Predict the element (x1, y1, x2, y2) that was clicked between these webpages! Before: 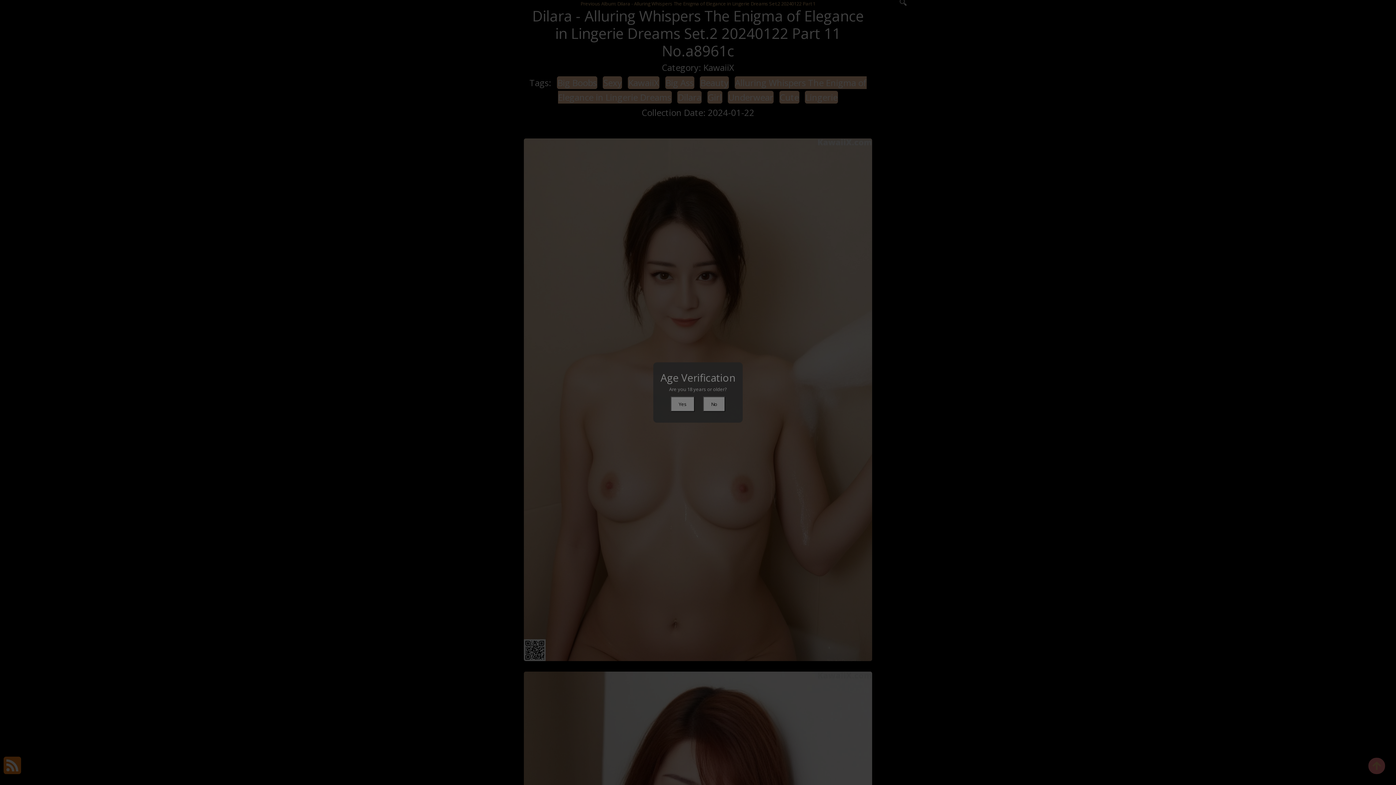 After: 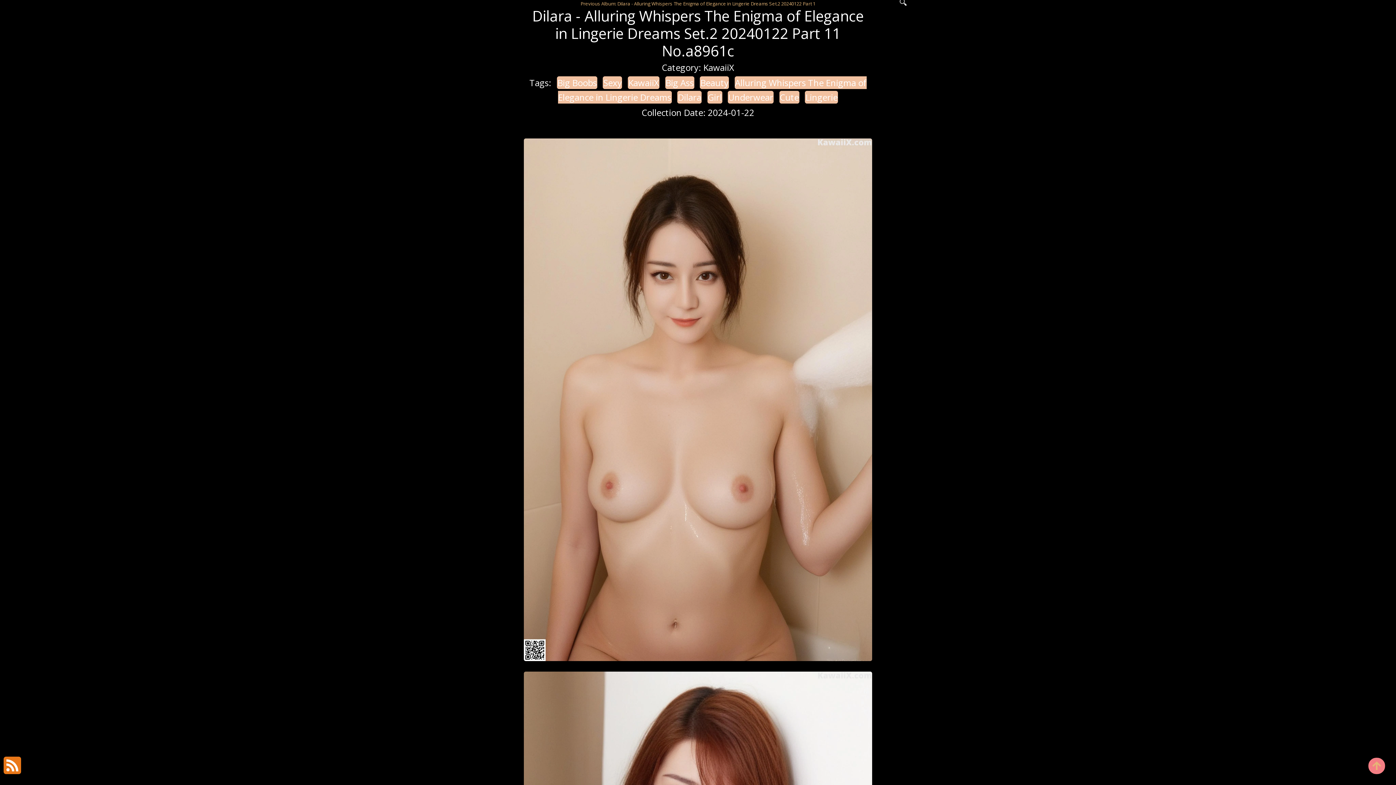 Action: label: Yes bbox: (670, 396, 694, 412)